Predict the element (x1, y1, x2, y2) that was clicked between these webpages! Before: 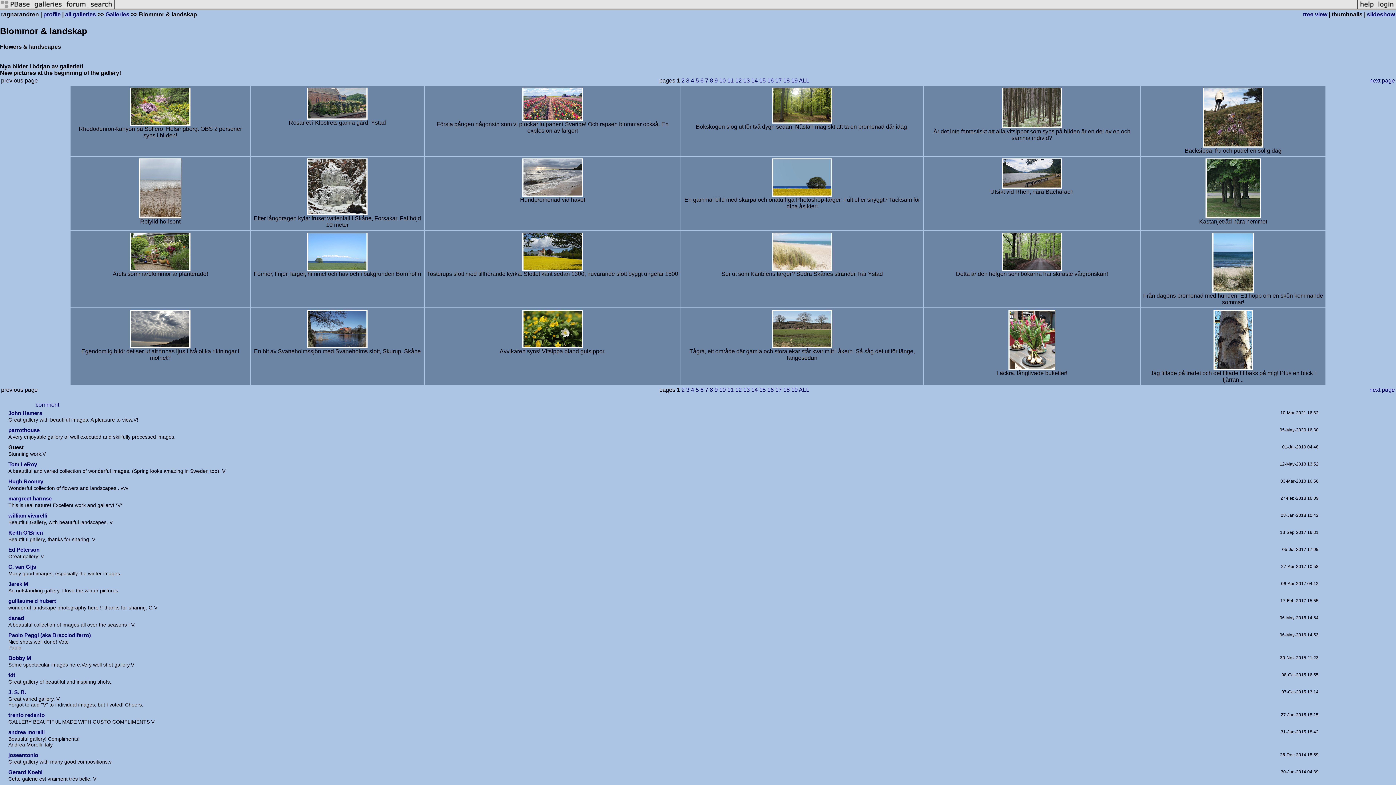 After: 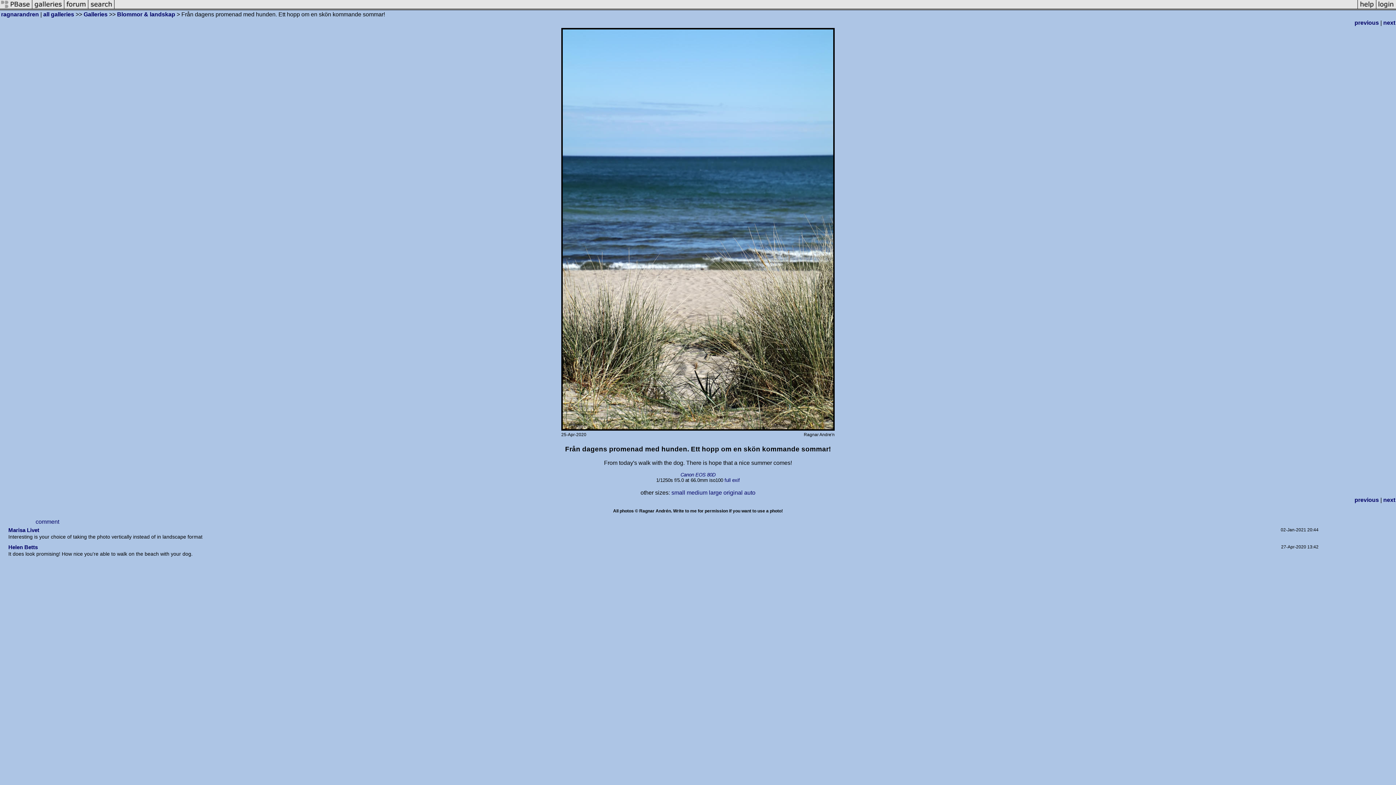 Action: bbox: (1212, 287, 1254, 293)